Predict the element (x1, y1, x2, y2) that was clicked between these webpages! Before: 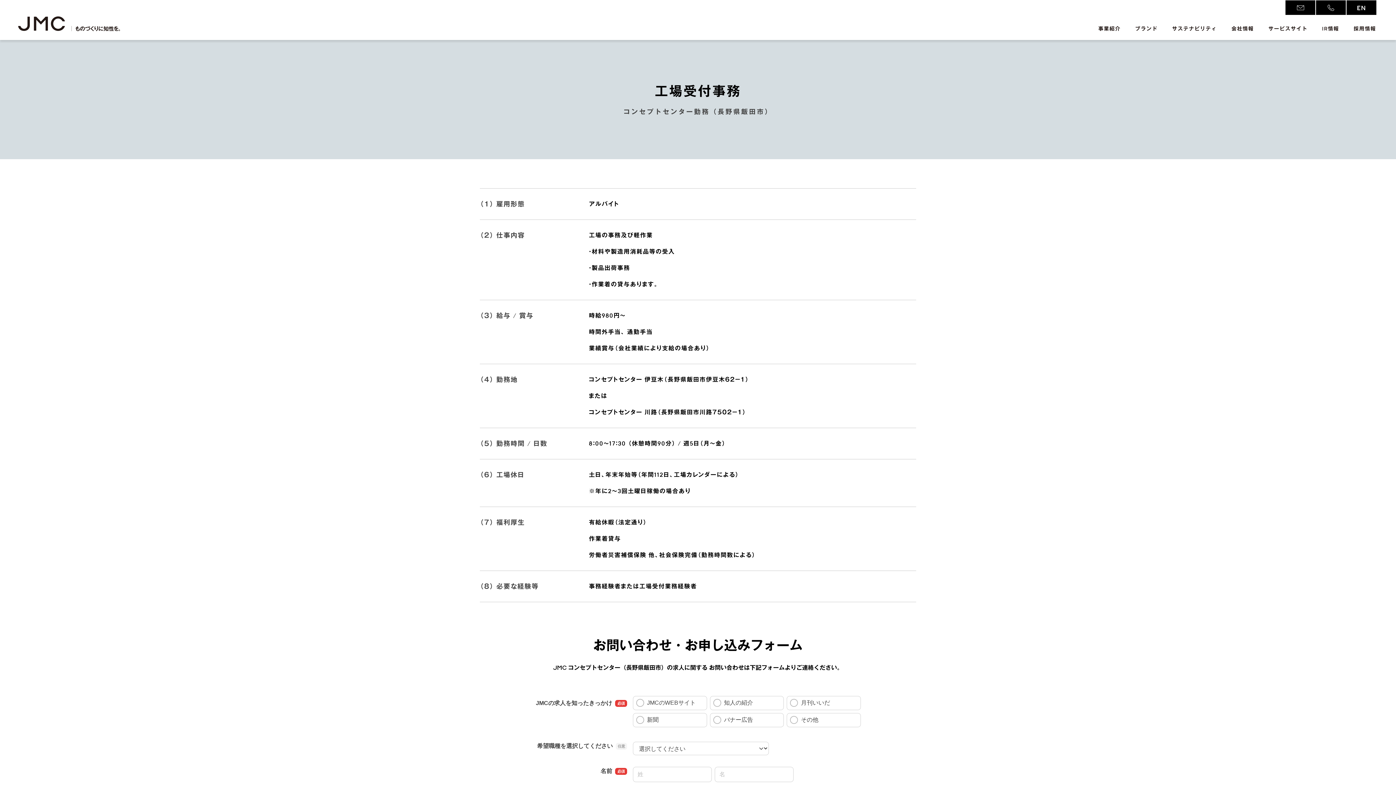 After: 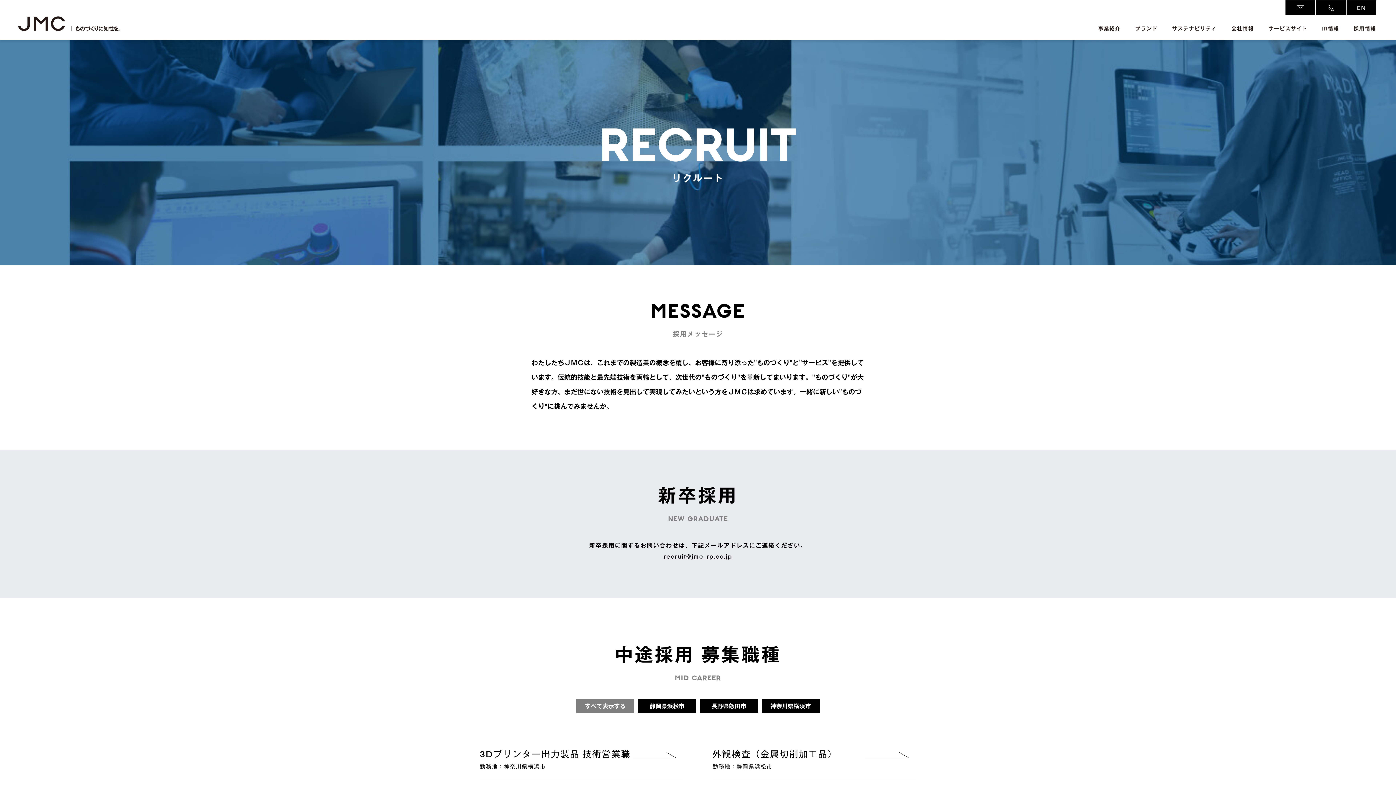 Action: label: 採用情報 bbox: (1353, 26, 1376, 31)